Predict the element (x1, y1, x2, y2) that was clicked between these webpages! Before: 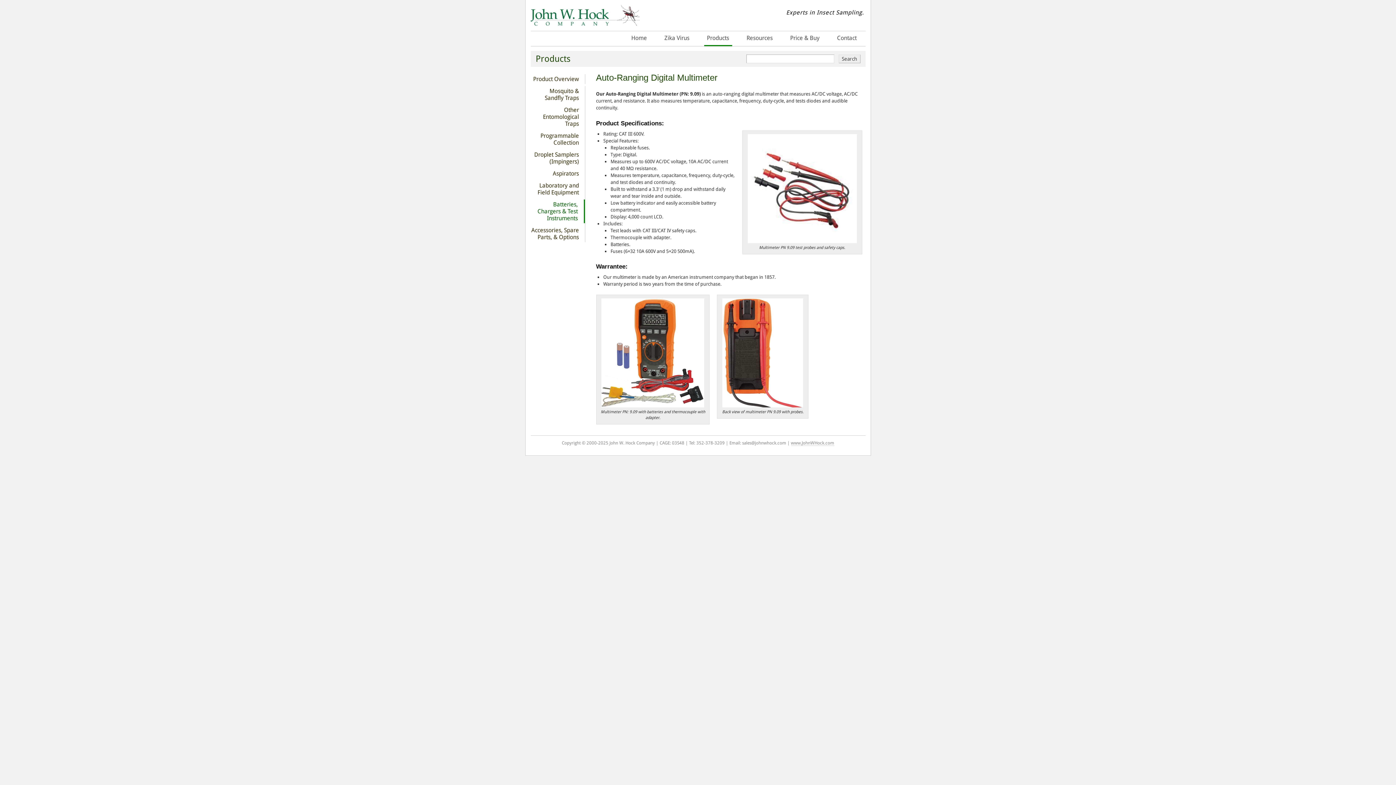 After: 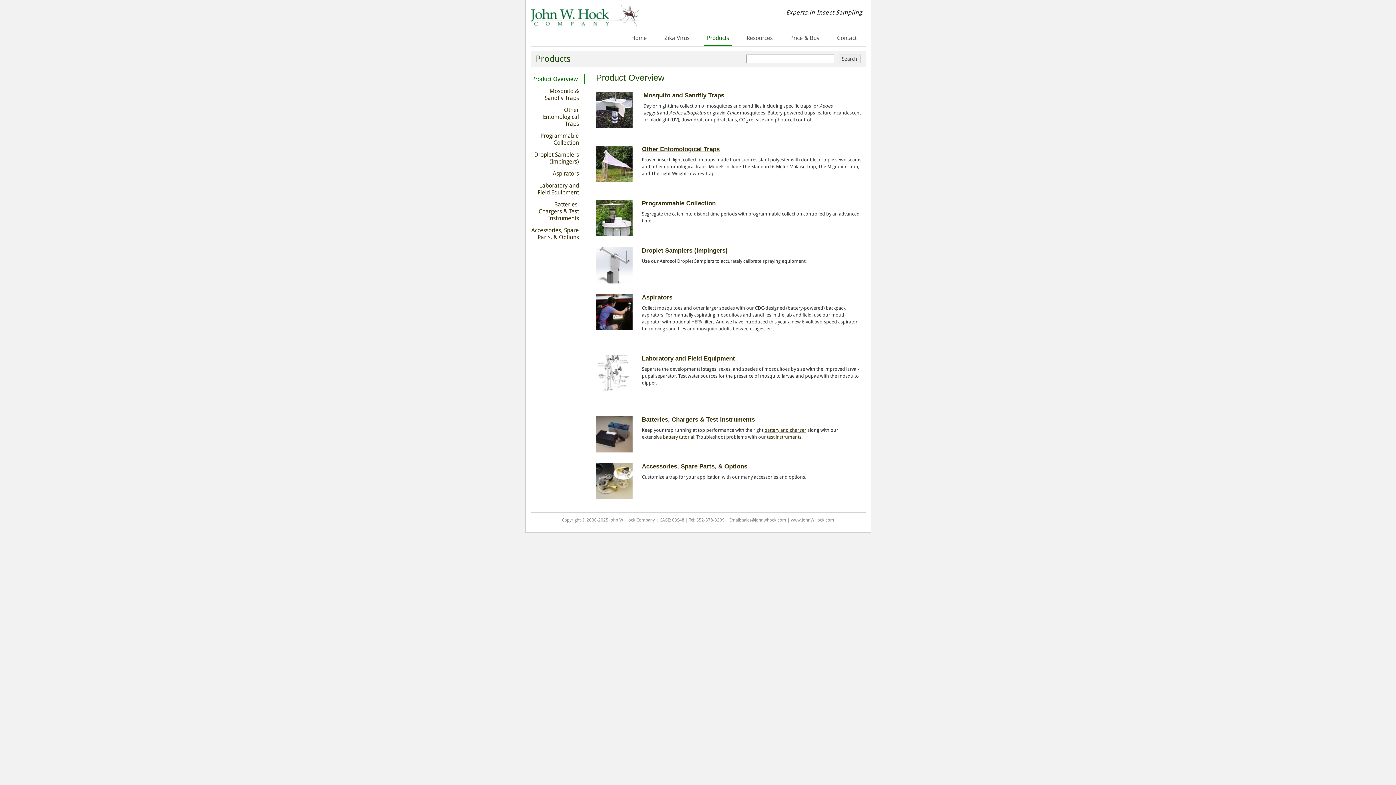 Action: label: Products bbox: (704, 31, 732, 45)